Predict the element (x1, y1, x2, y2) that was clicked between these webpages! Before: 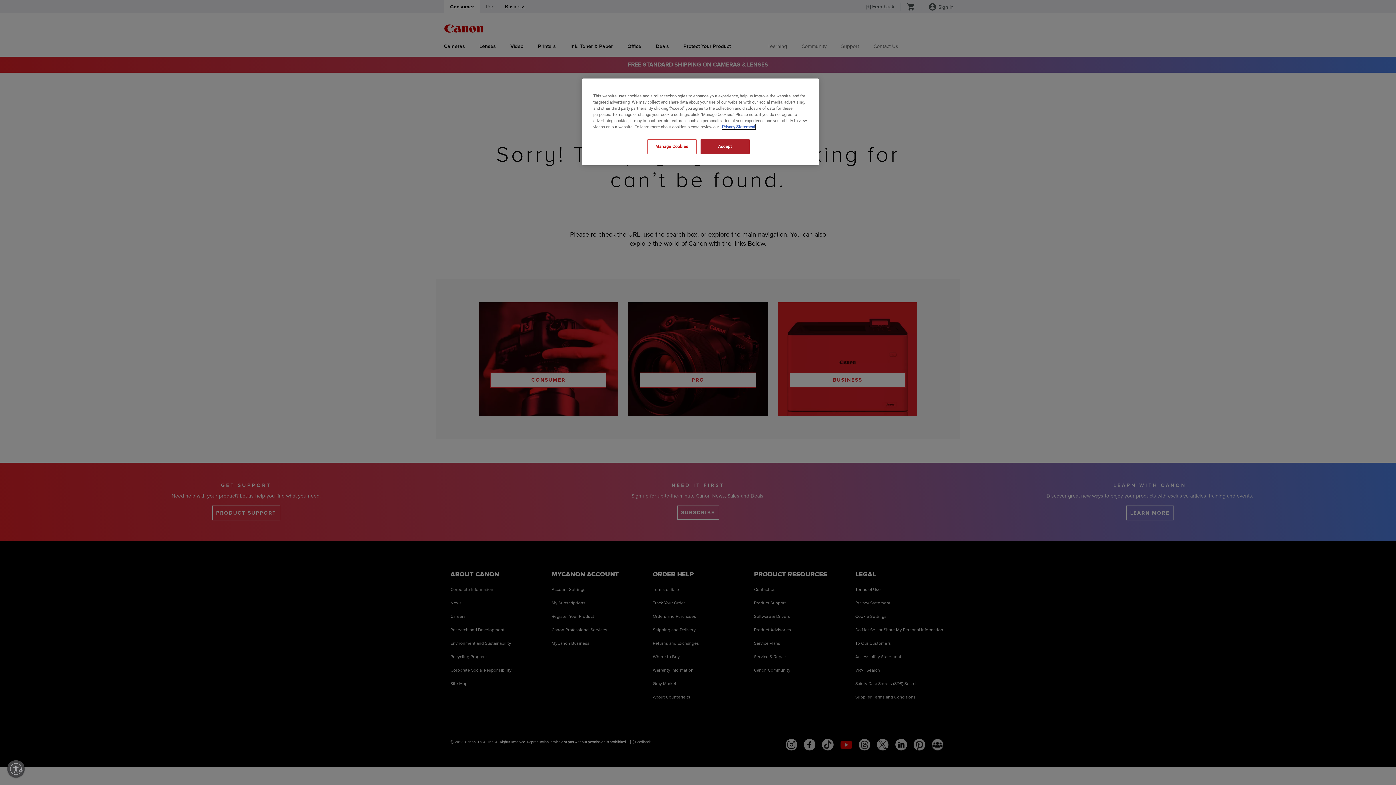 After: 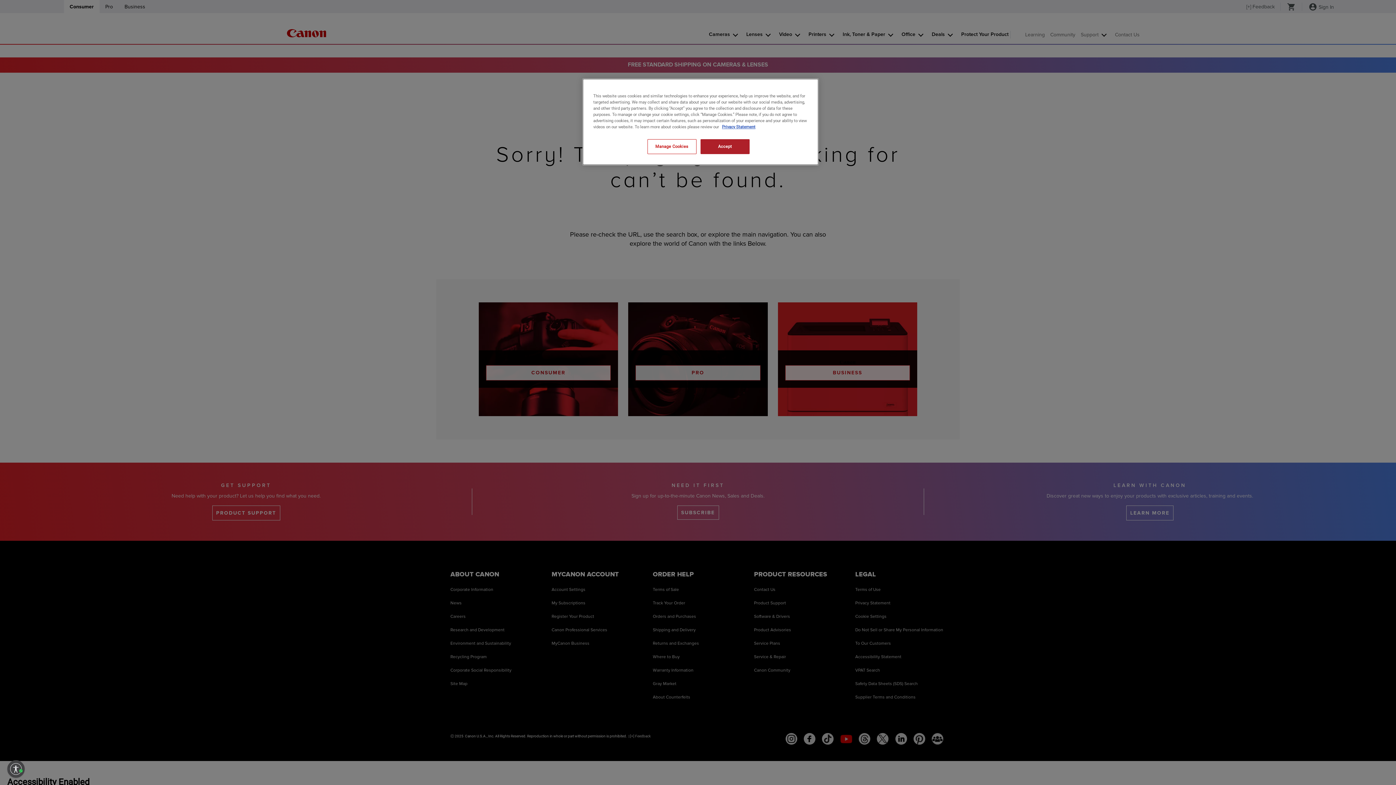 Action: label: Enable accessibility bbox: (7, 760, 24, 778)